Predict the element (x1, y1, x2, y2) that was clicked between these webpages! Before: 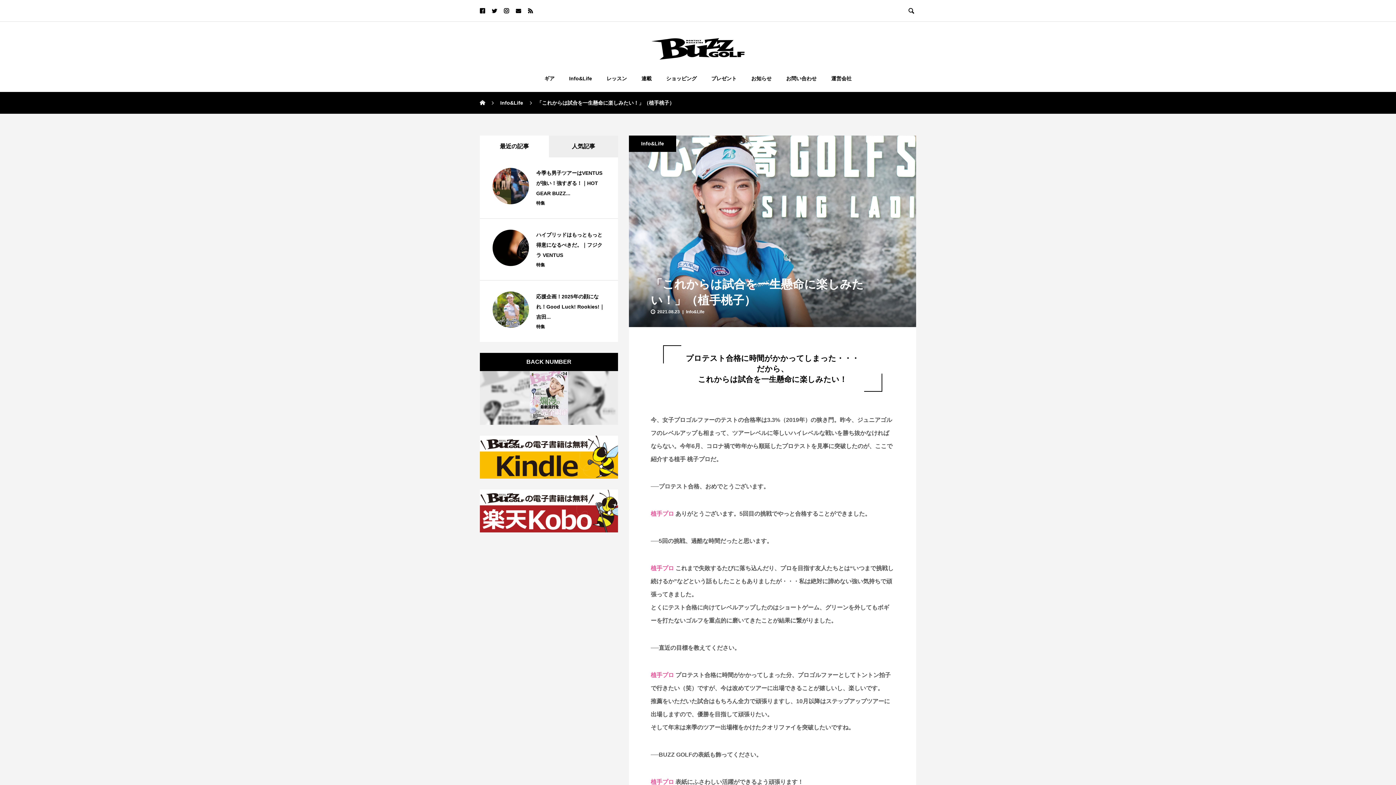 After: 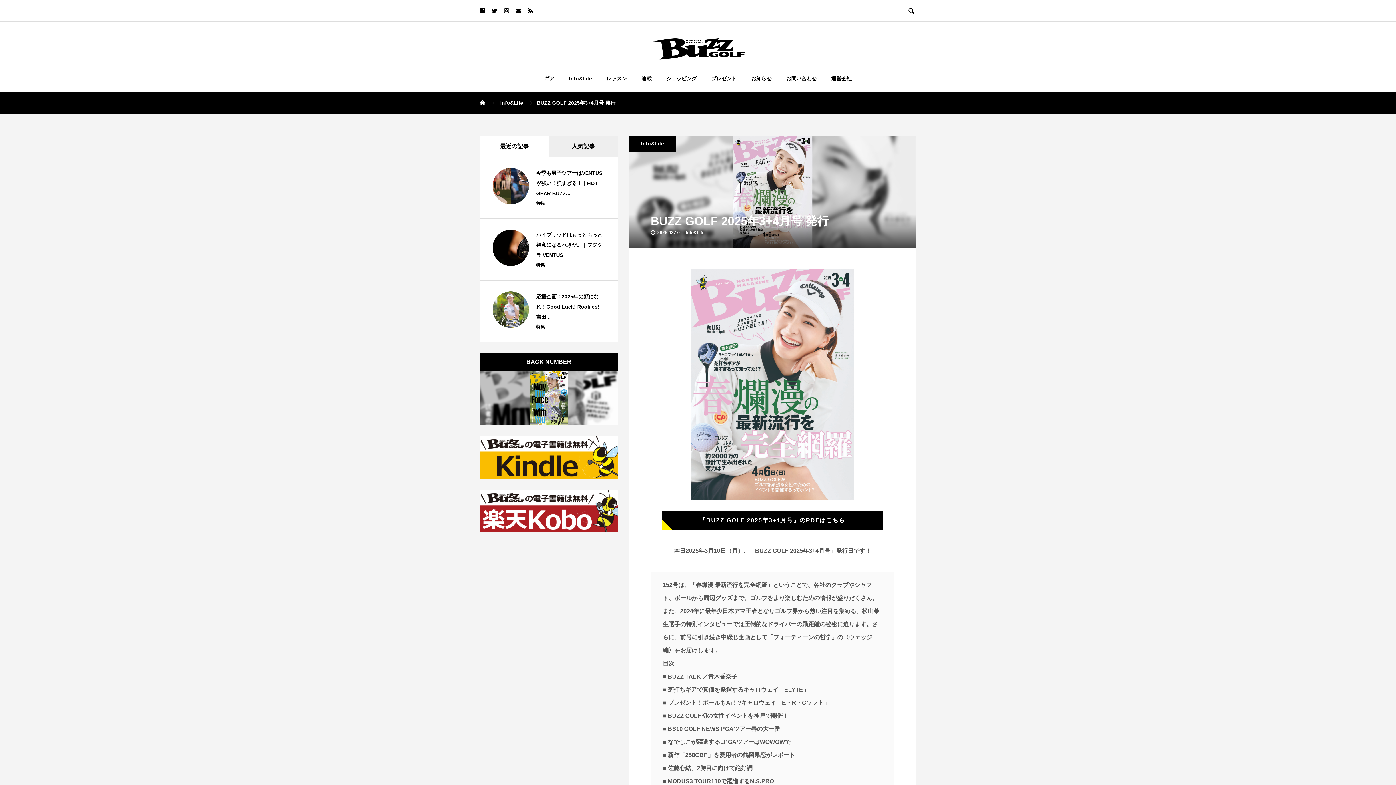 Action: bbox: (480, 371, 618, 425)